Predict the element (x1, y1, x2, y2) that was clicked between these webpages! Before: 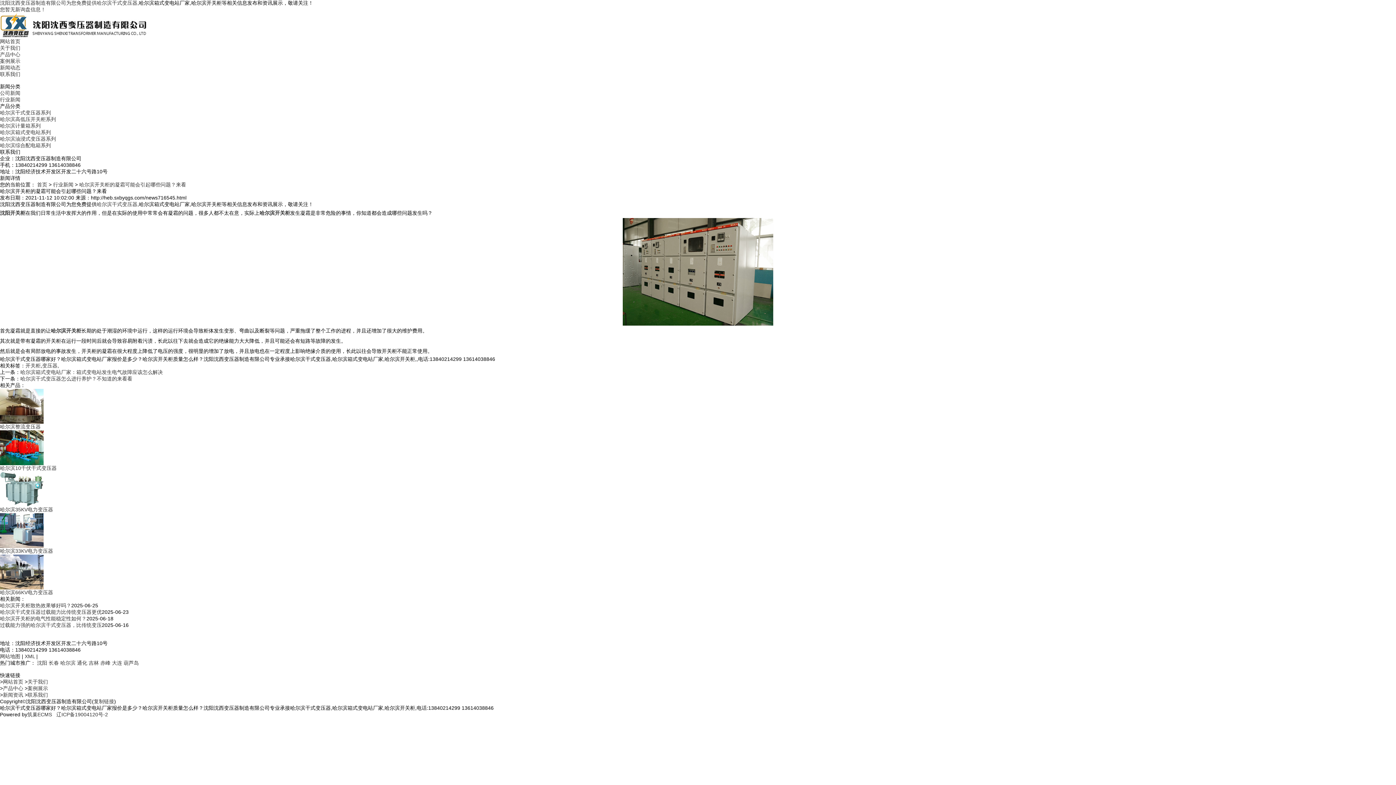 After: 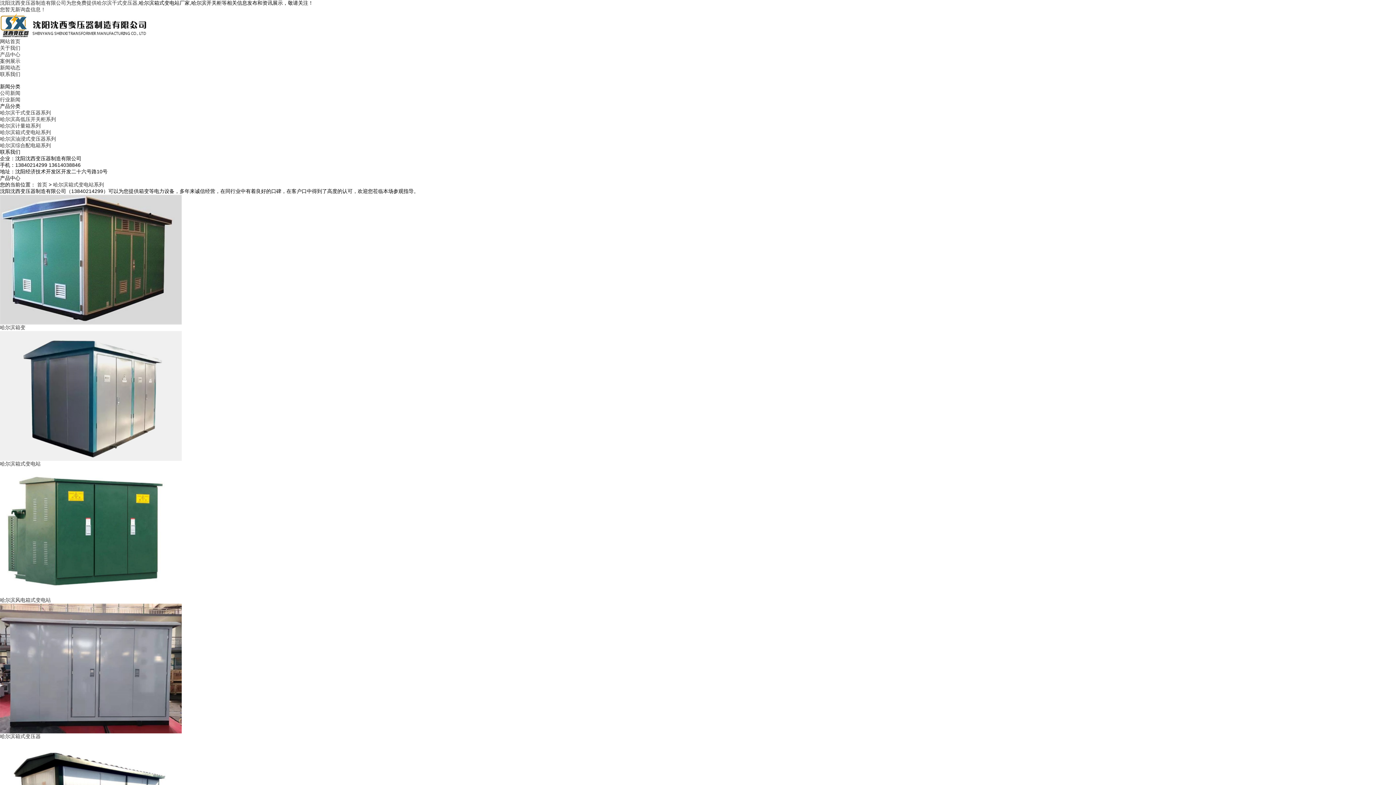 Action: bbox: (0, 129, 50, 135) label: 哈尔滨箱式变电站系列